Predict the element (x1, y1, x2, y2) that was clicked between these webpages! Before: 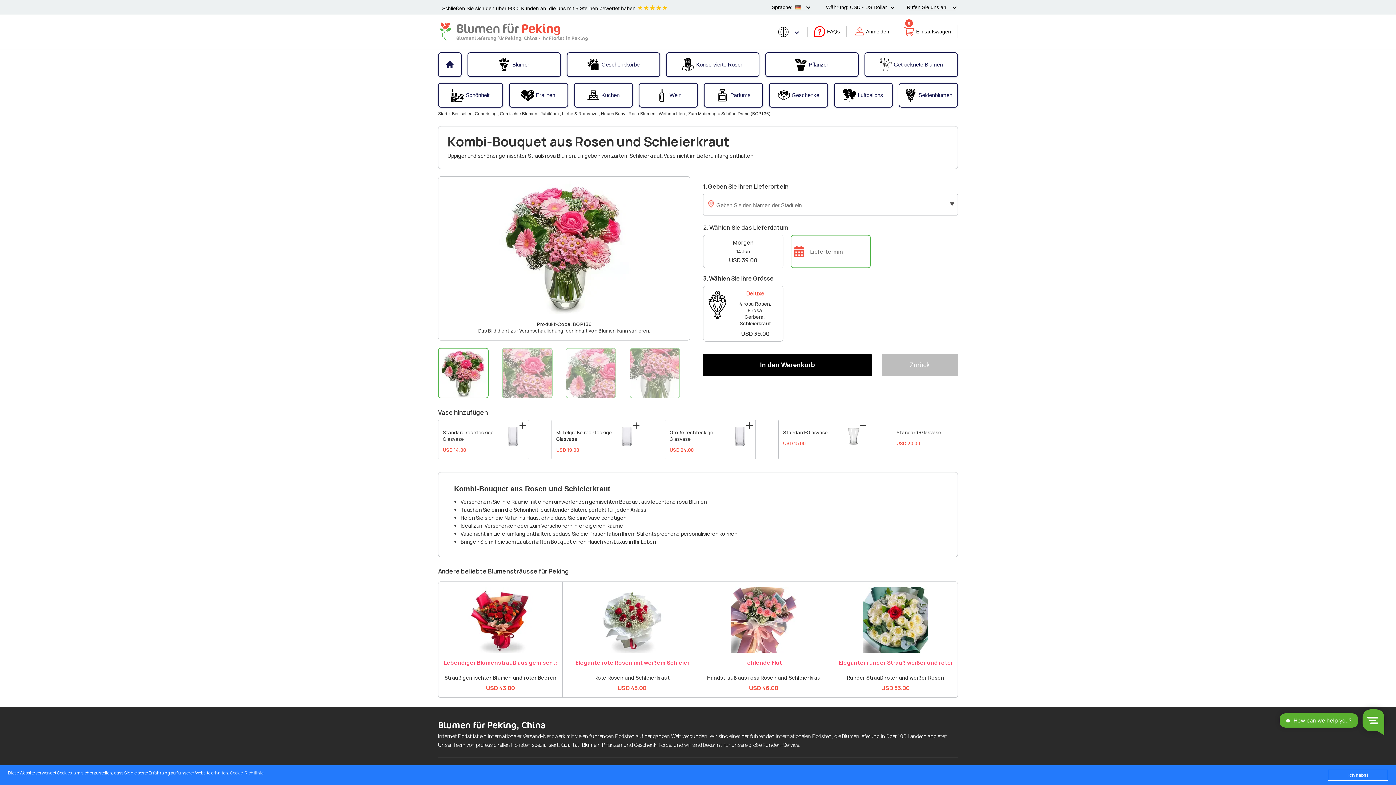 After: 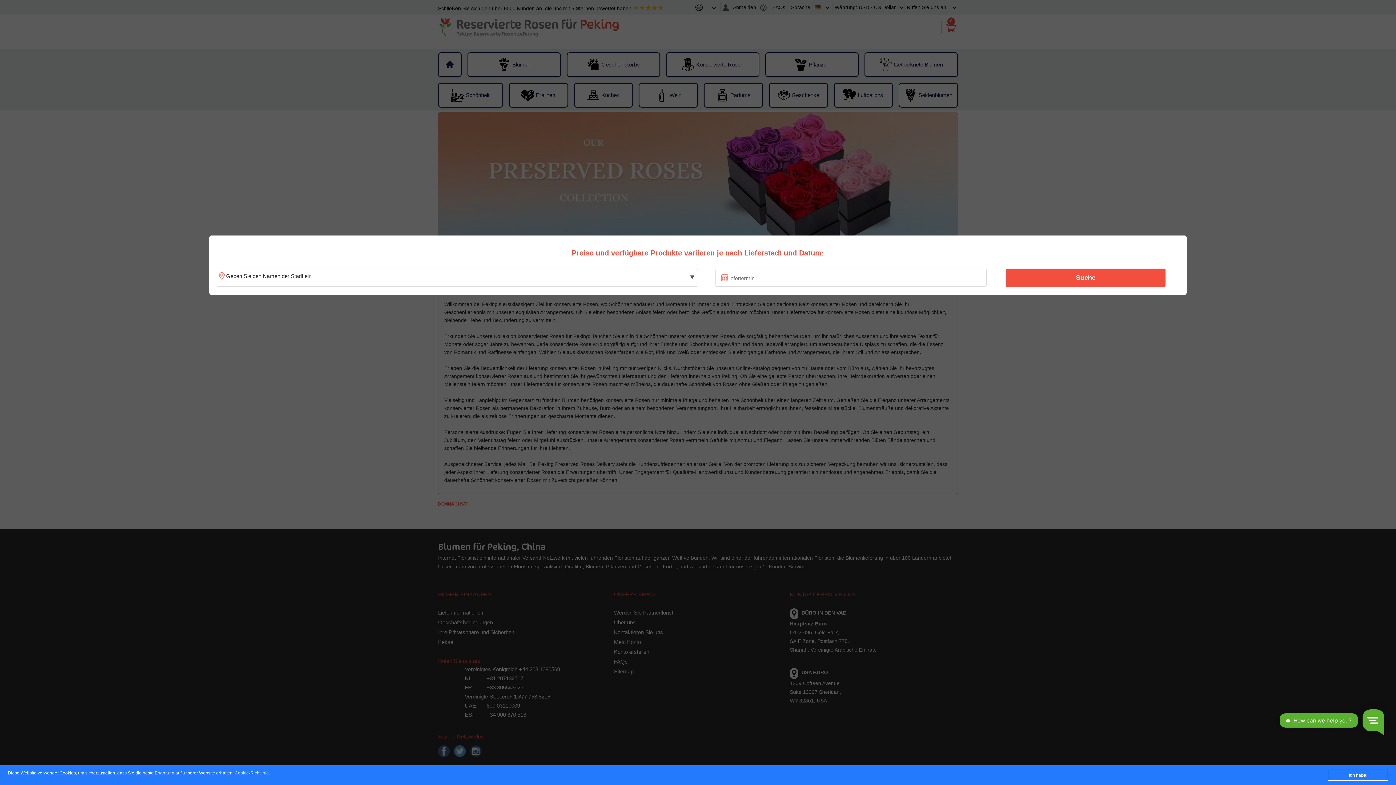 Action: bbox: (666, 54, 758, 75) label: Konservierte Rosen